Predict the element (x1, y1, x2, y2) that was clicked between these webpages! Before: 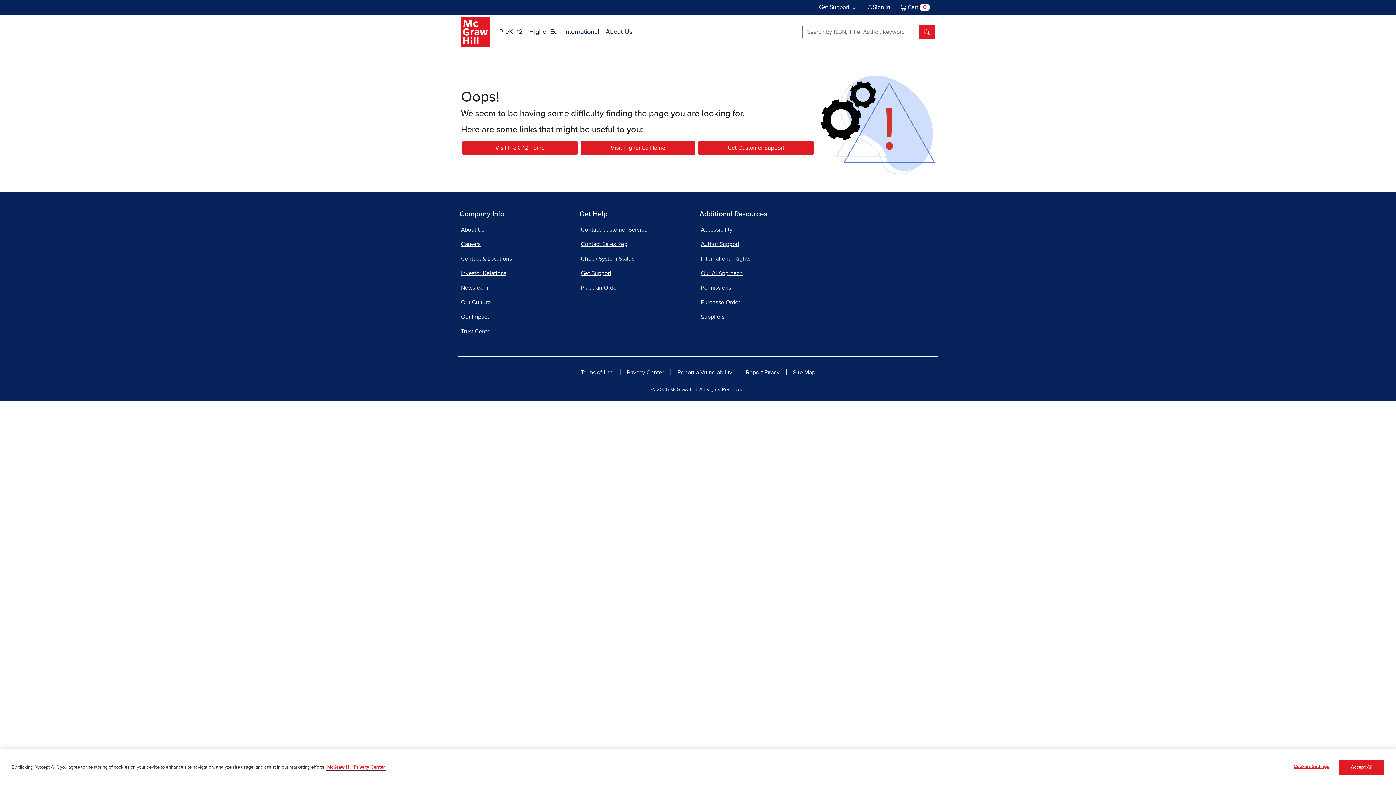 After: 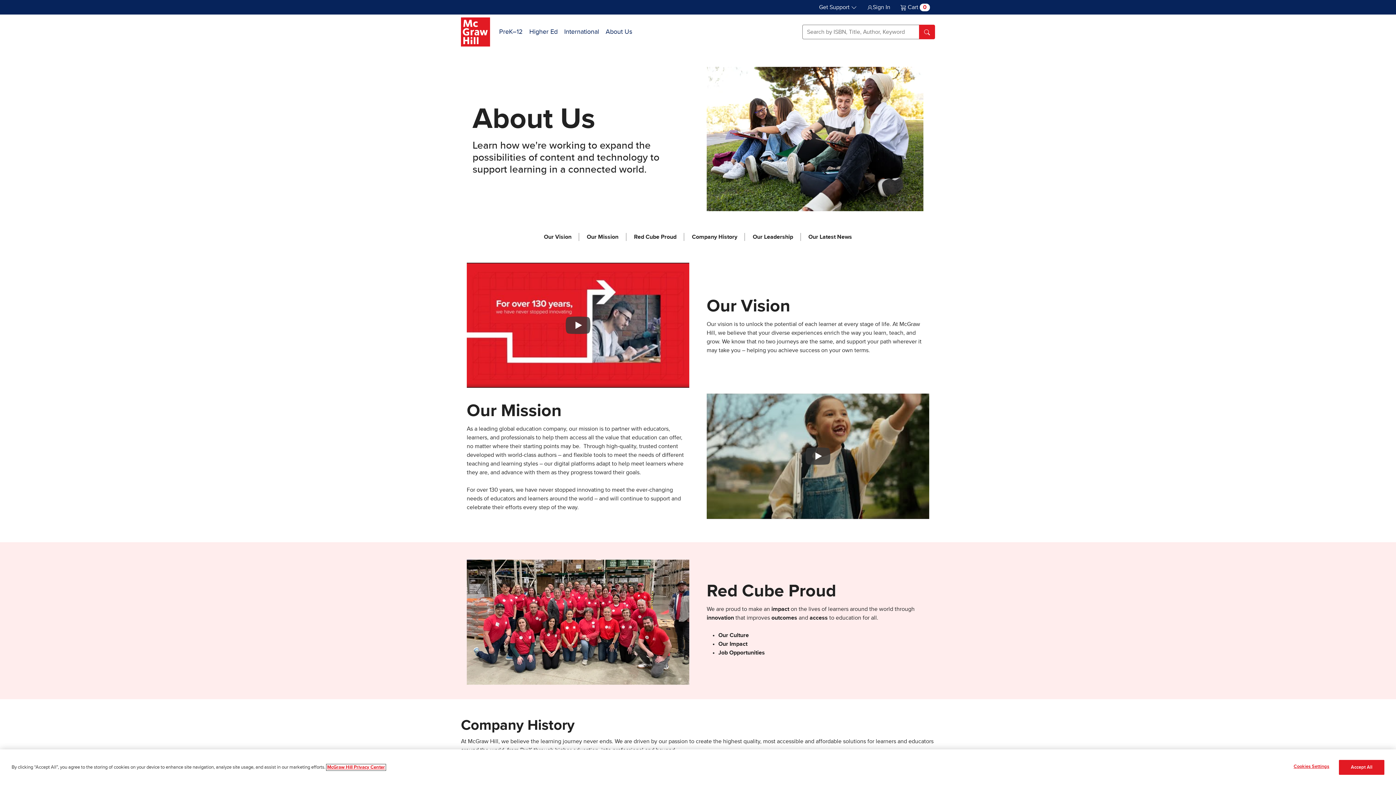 Action: label: About Us bbox: (602, 23, 635, 40)